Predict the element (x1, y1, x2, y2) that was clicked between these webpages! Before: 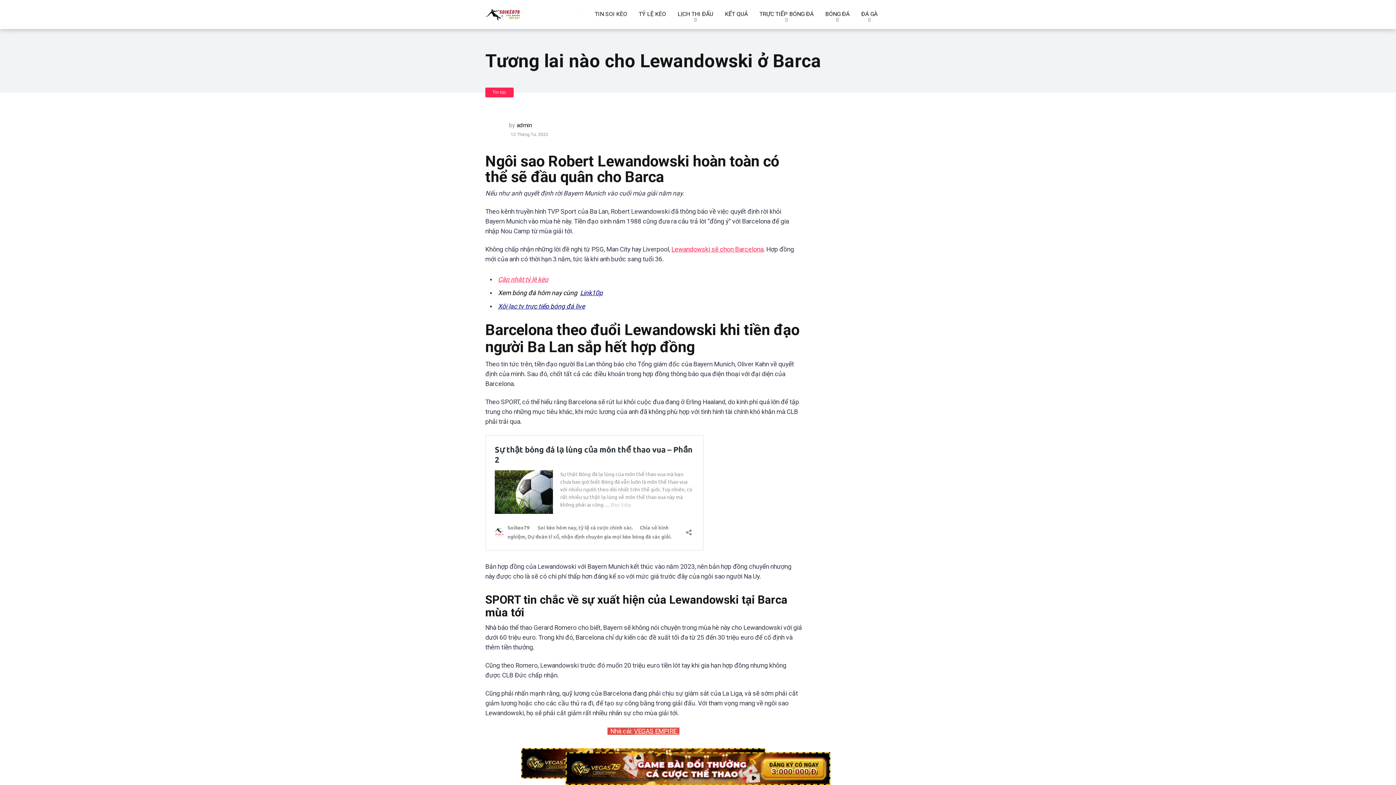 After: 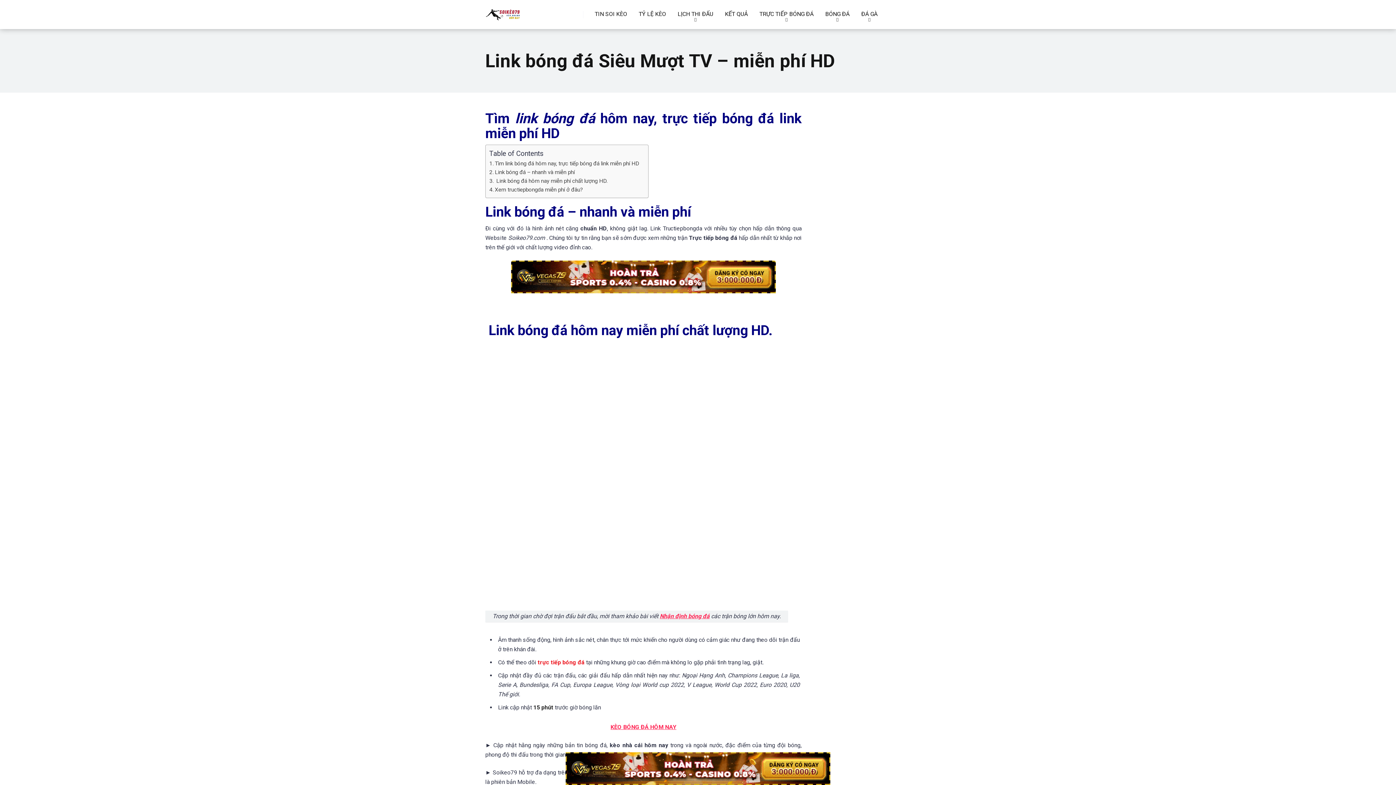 Action: label: Link10p bbox: (580, 289, 602, 296)